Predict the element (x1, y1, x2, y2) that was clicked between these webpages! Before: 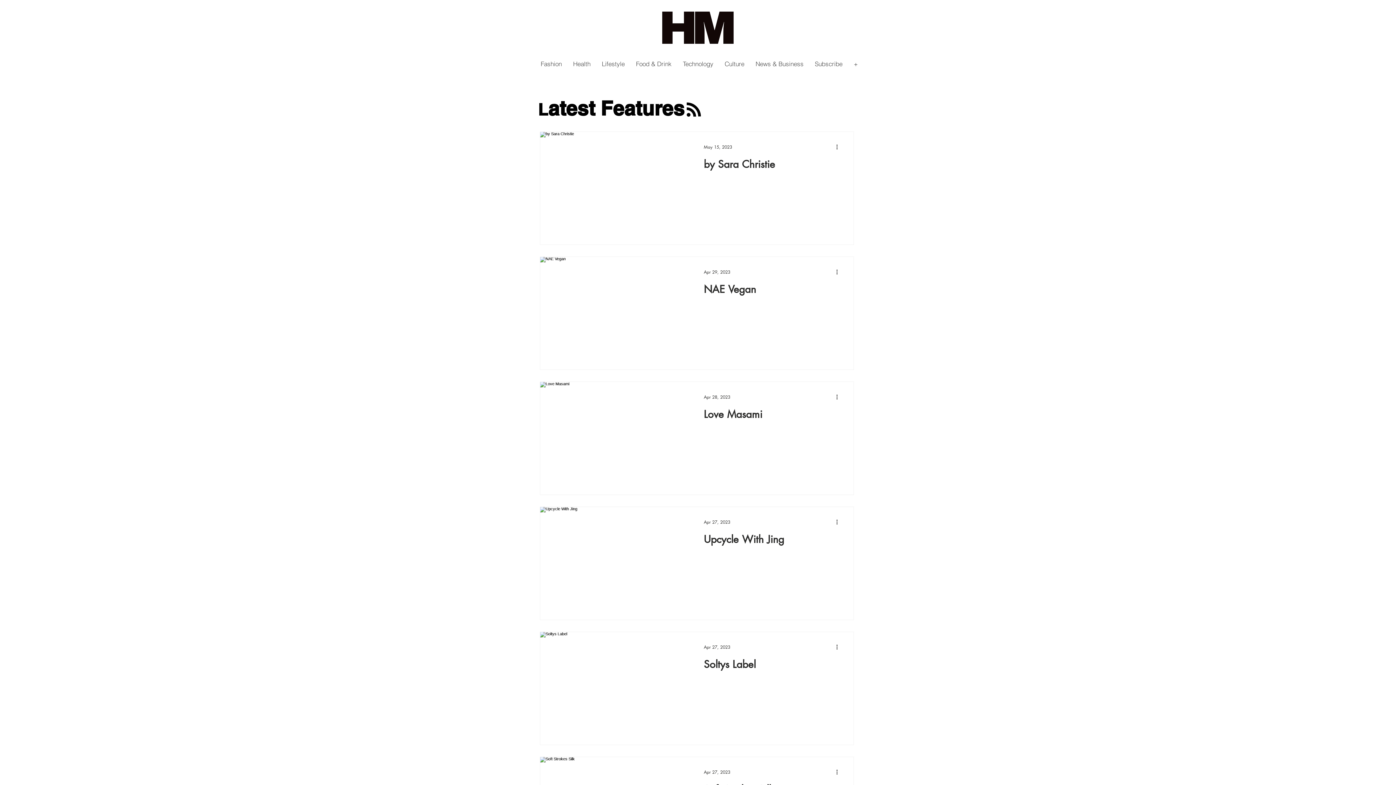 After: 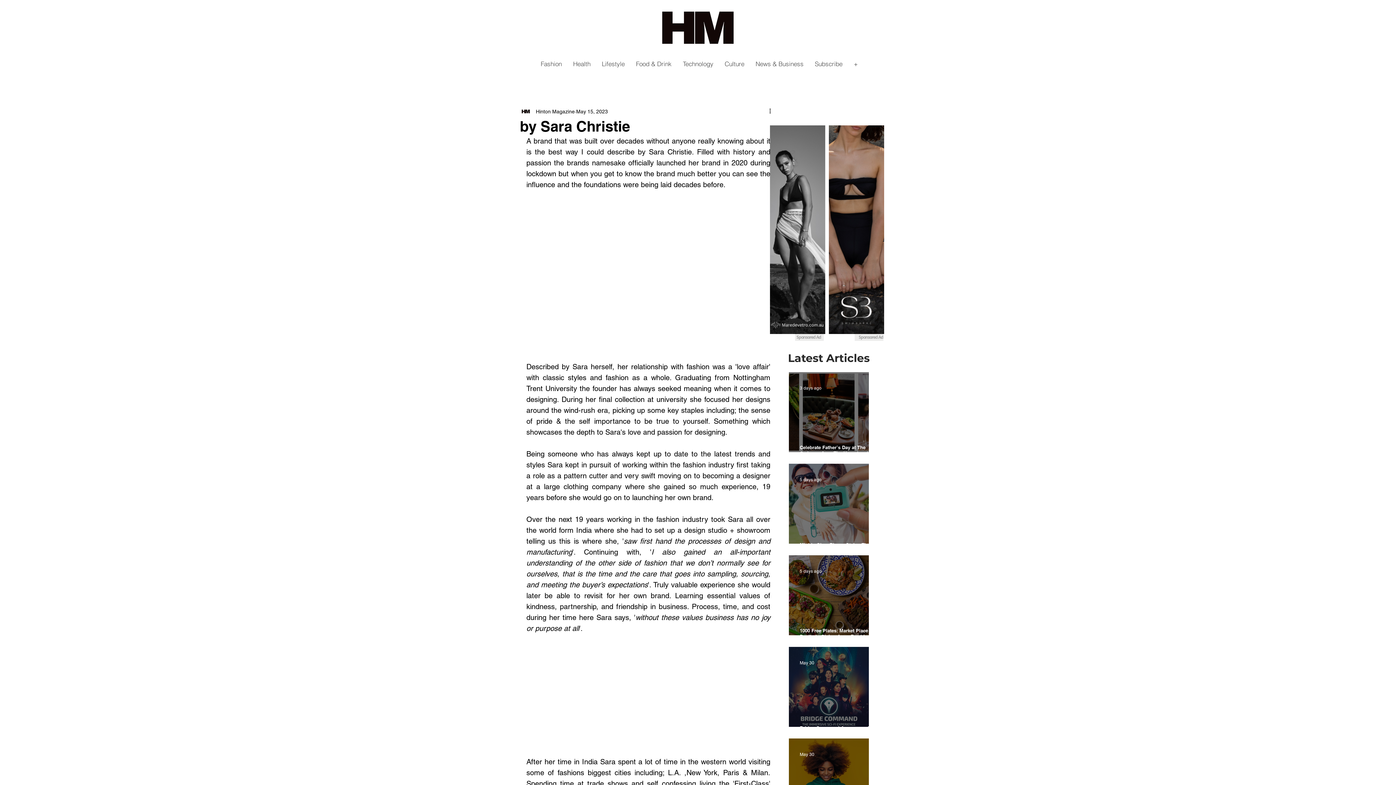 Action: bbox: (704, 157, 840, 175) label: by Sara Christie